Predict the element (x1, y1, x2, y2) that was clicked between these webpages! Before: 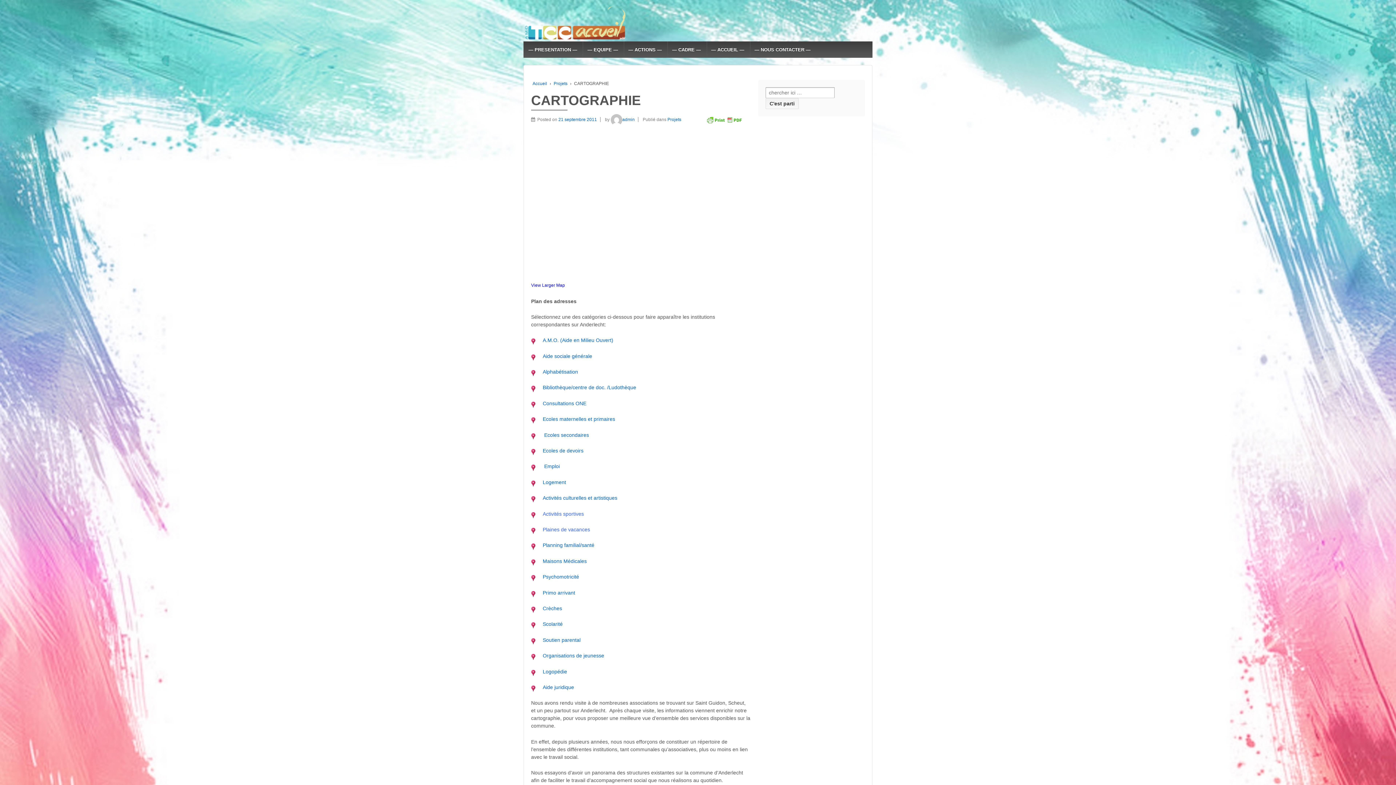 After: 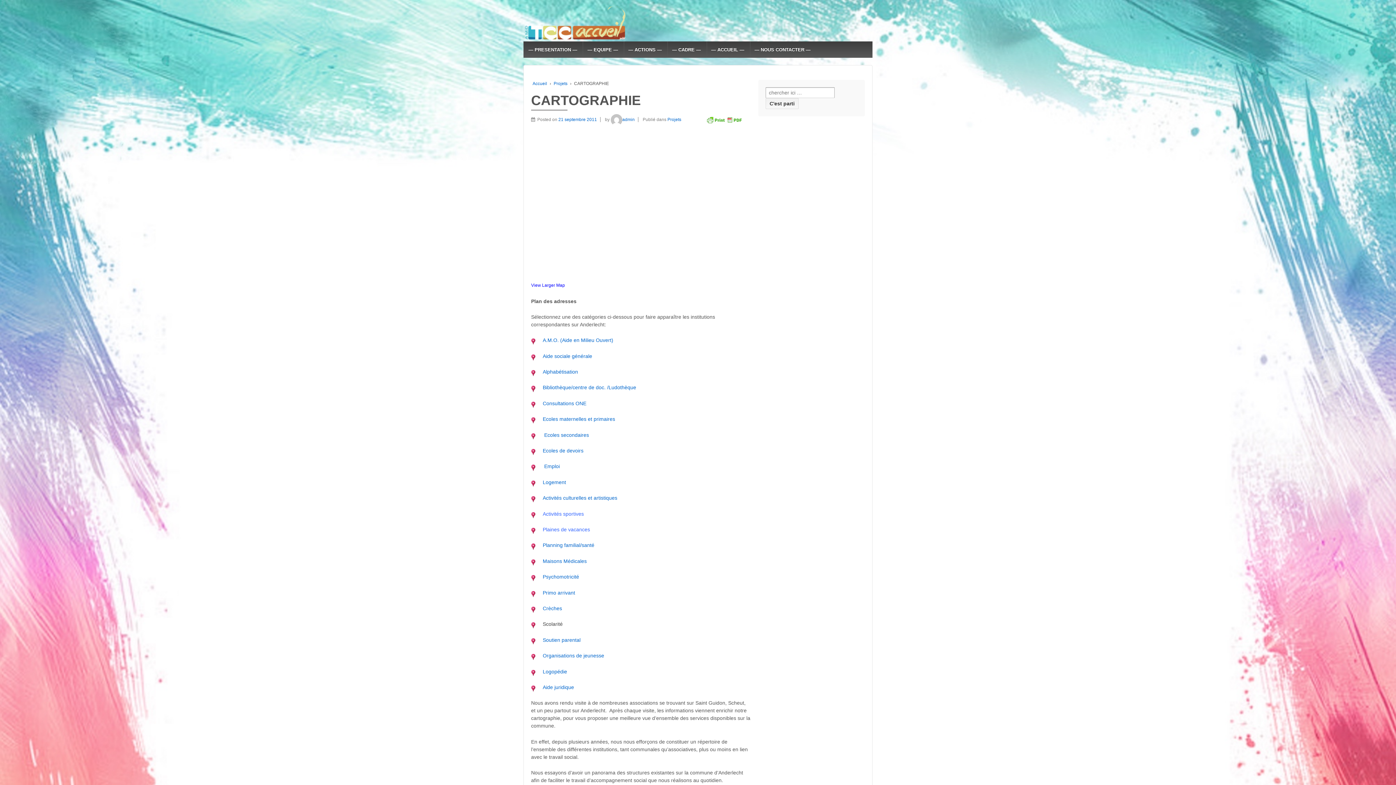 Action: bbox: (542, 621, 562, 627) label: Scolarité